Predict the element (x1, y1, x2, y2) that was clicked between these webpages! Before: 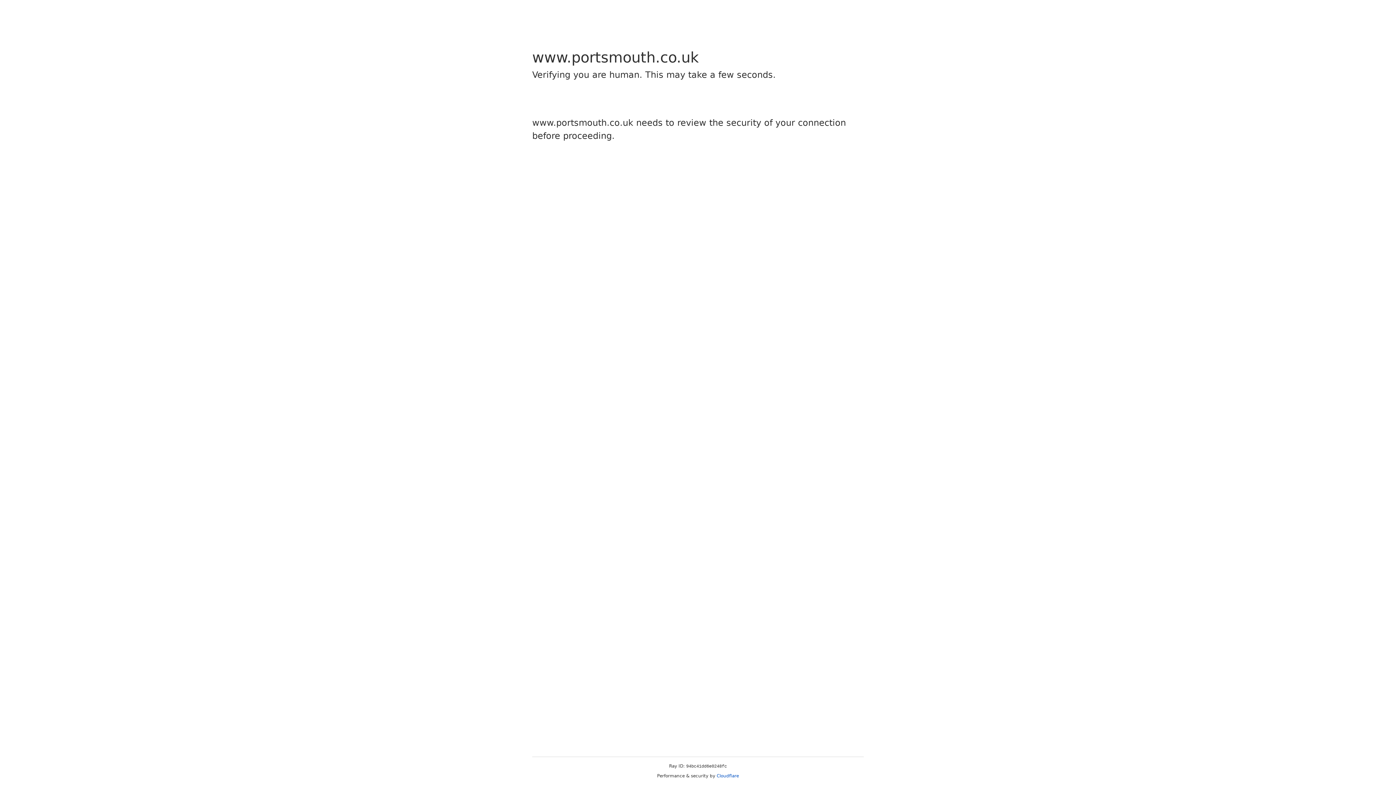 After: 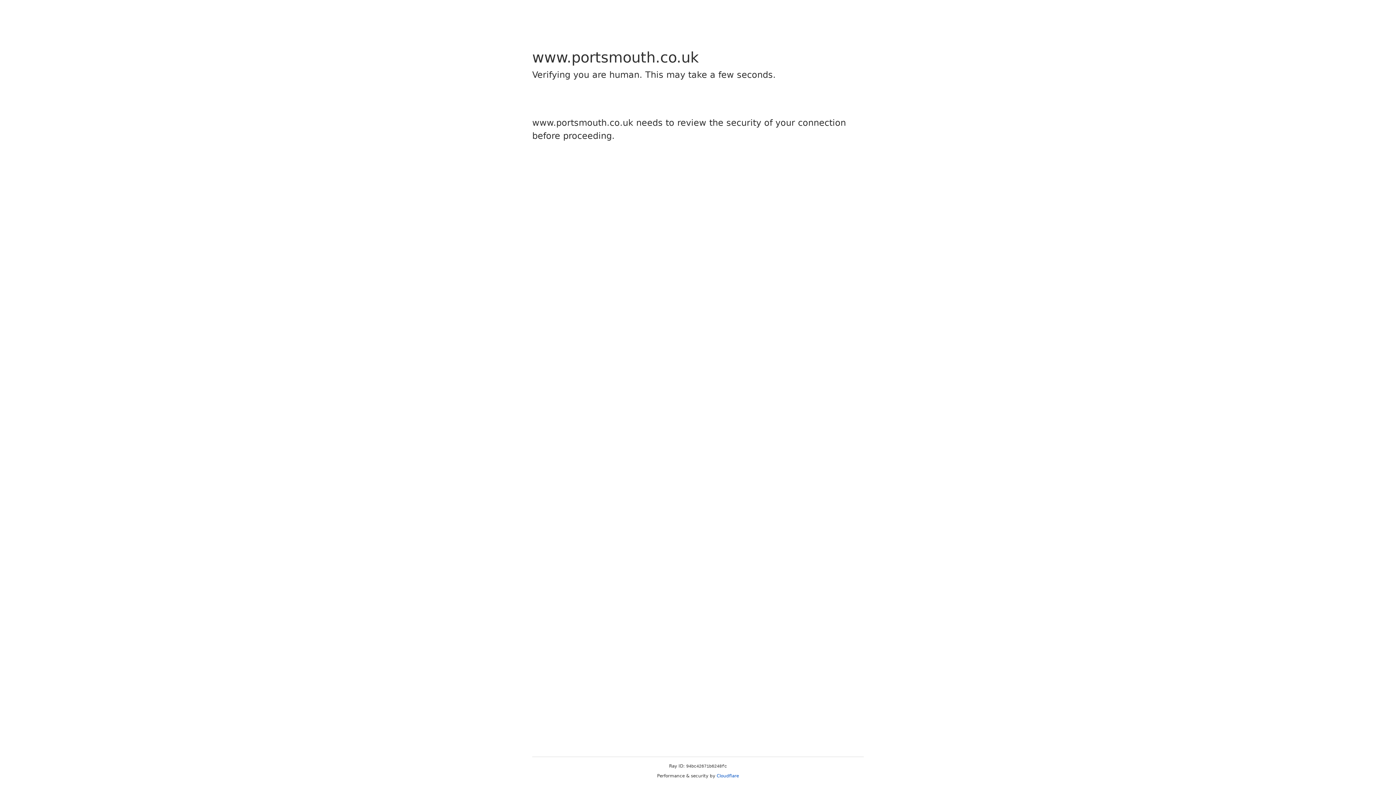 Action: bbox: (716, 773, 739, 778) label: Cloudflare